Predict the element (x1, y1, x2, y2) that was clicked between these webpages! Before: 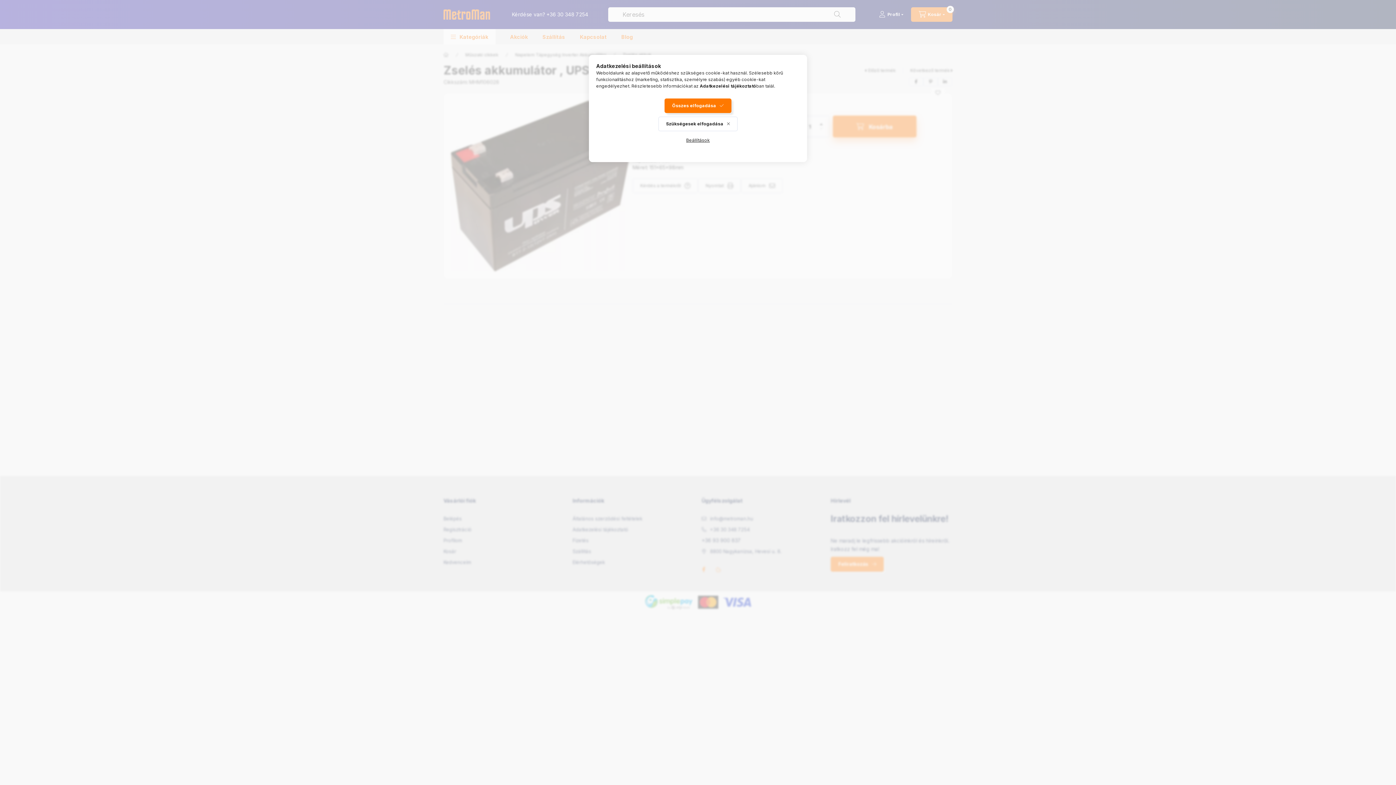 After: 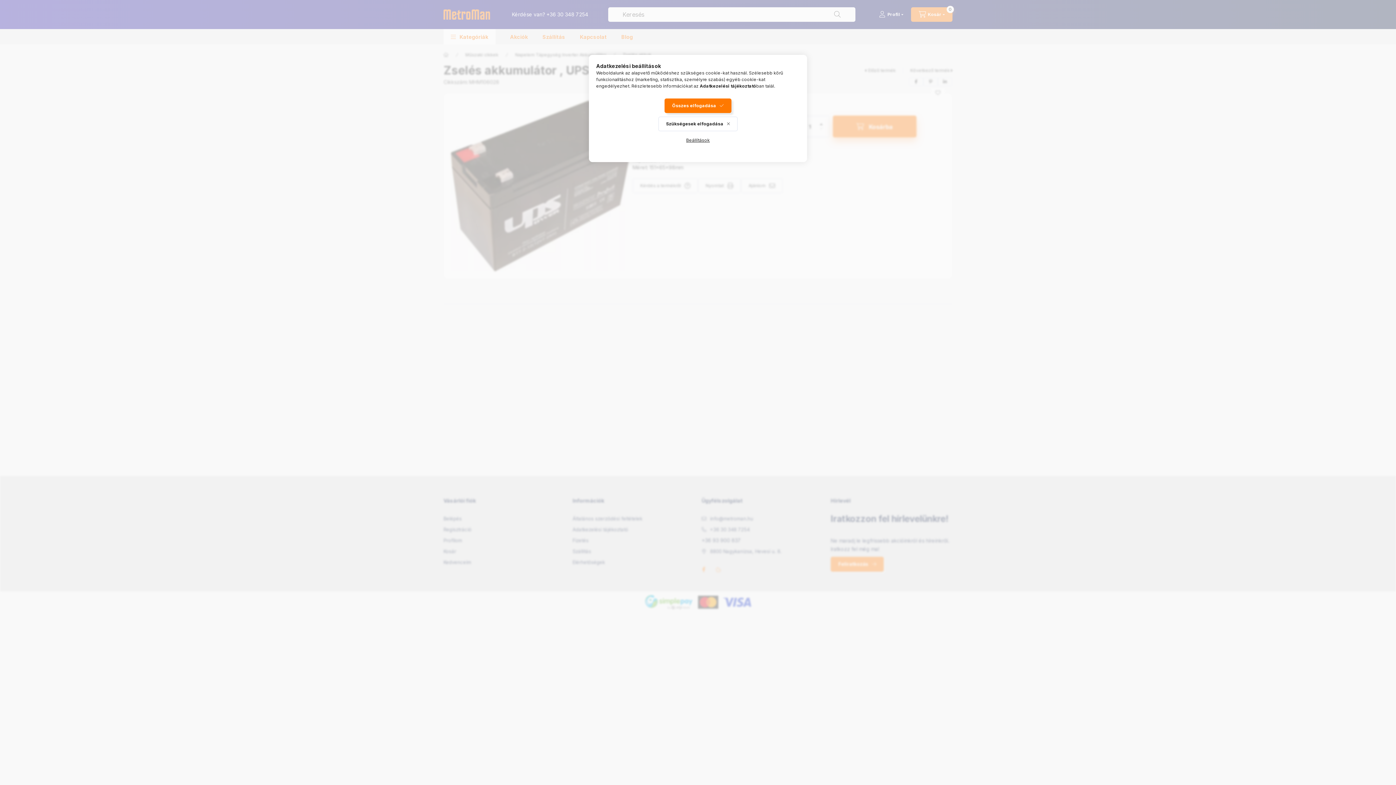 Action: label: Adatkezelési tájékoztató bbox: (700, 83, 756, 88)